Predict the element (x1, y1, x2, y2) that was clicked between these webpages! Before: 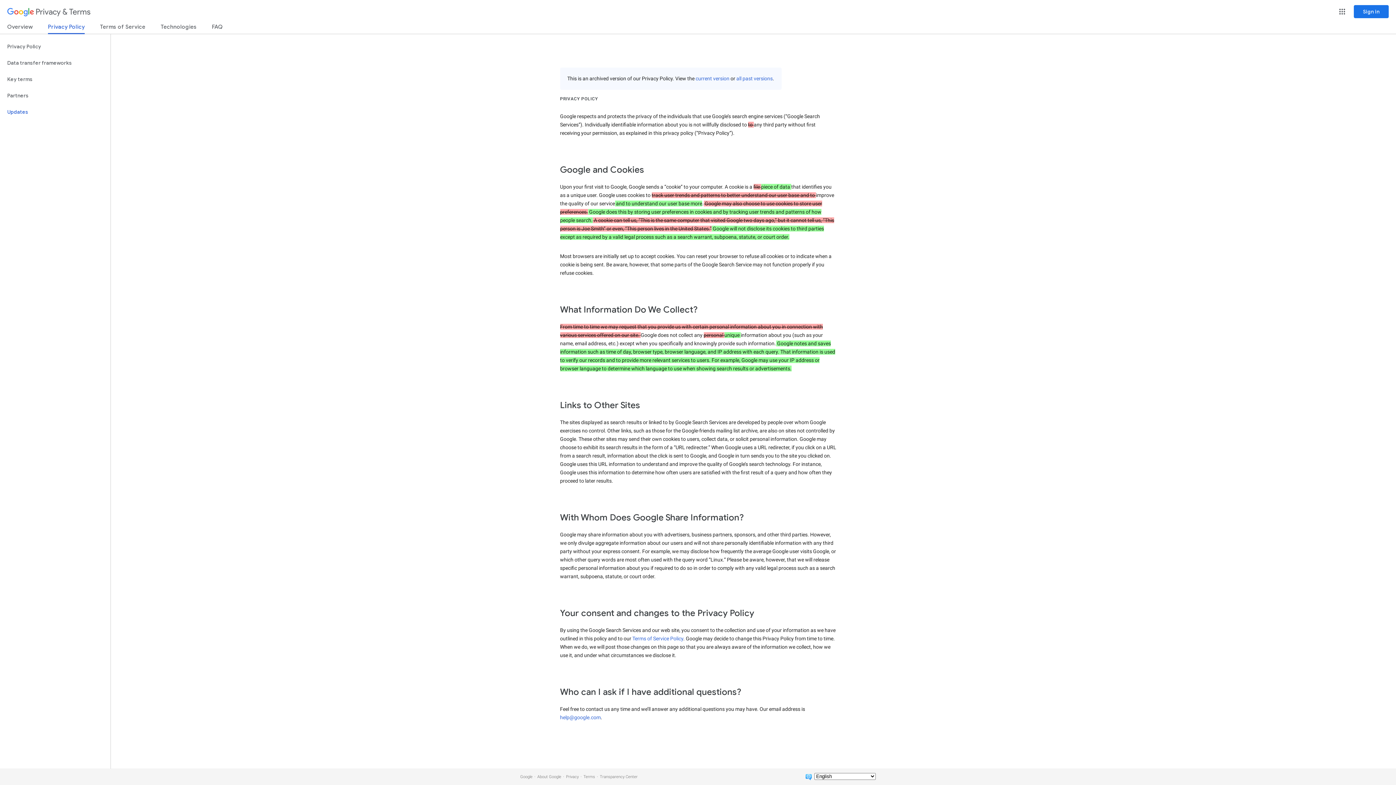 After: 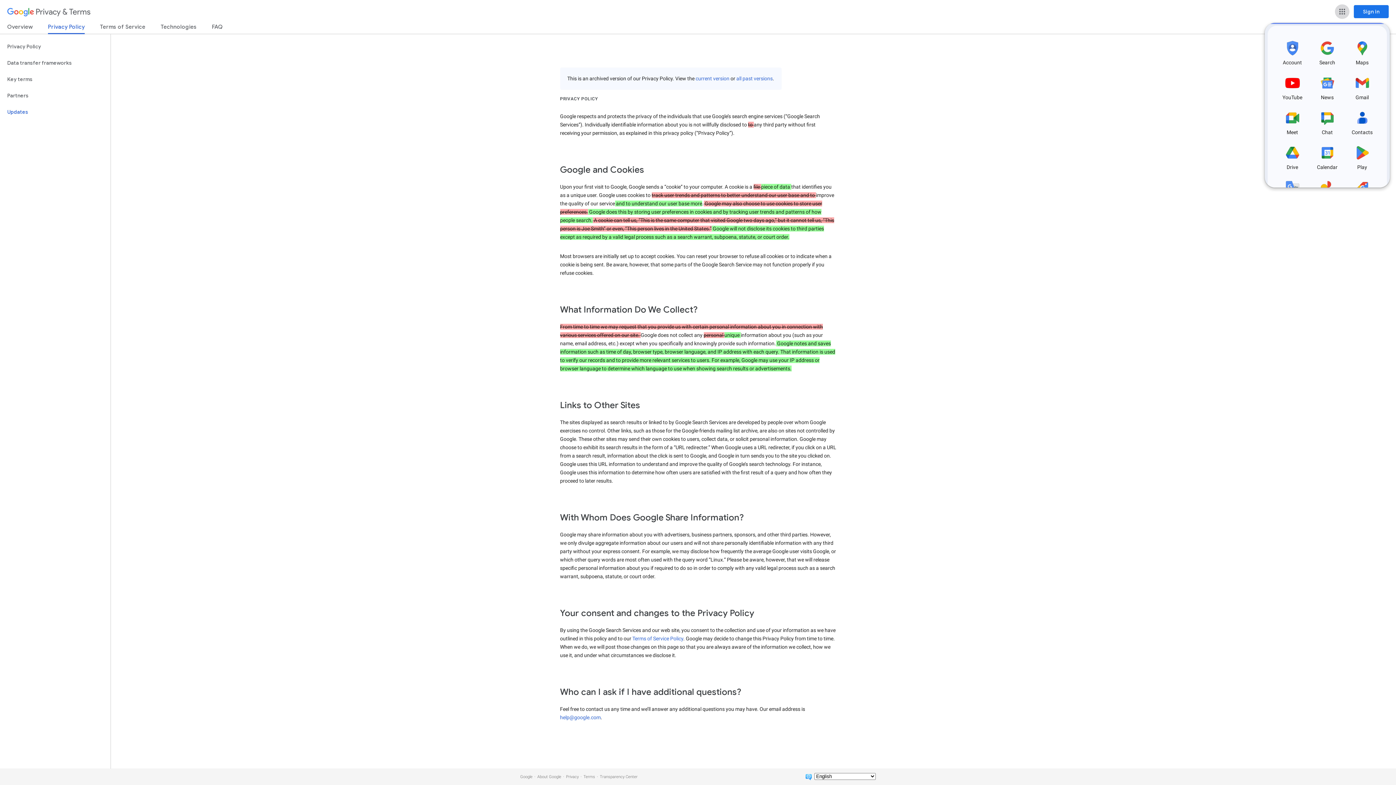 Action: label: Google apps bbox: (1335, 4, 1349, 18)